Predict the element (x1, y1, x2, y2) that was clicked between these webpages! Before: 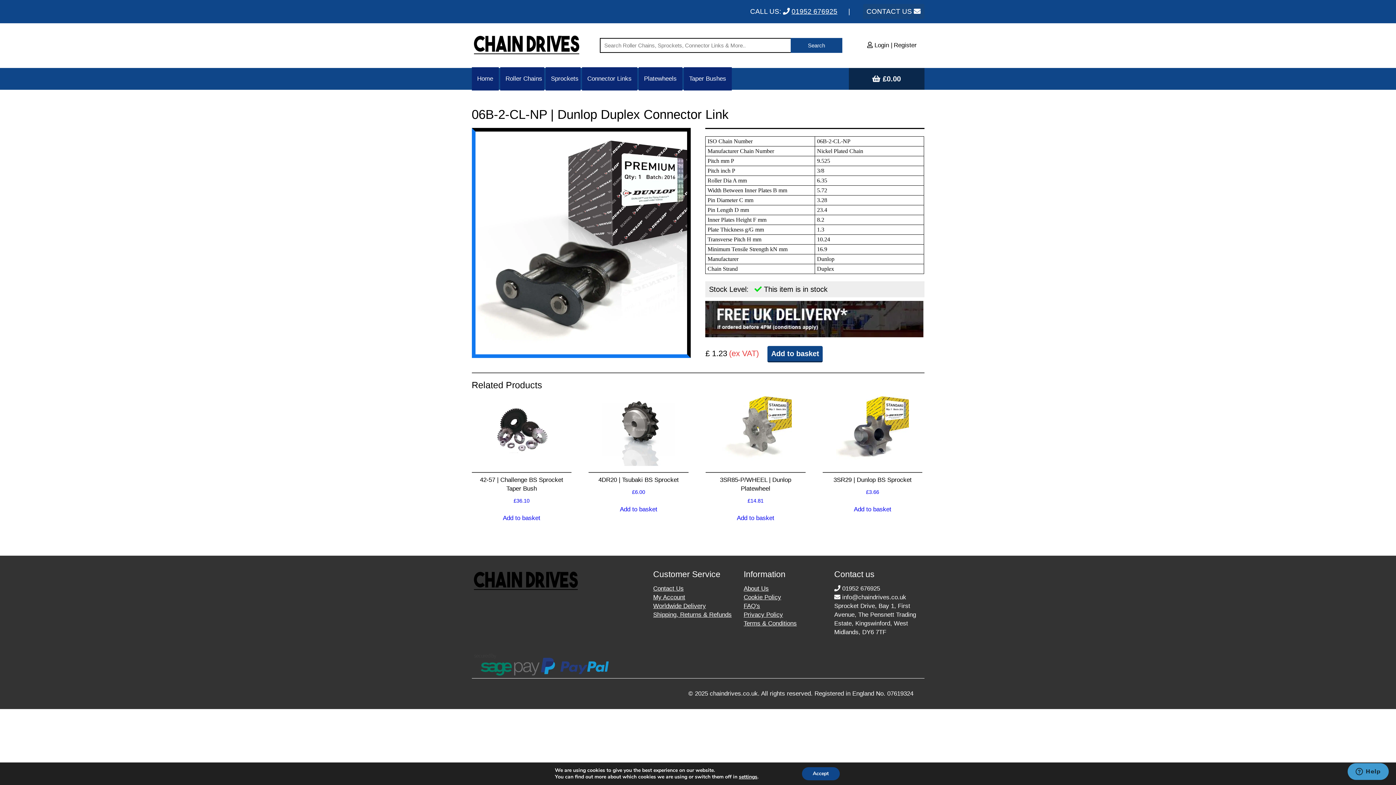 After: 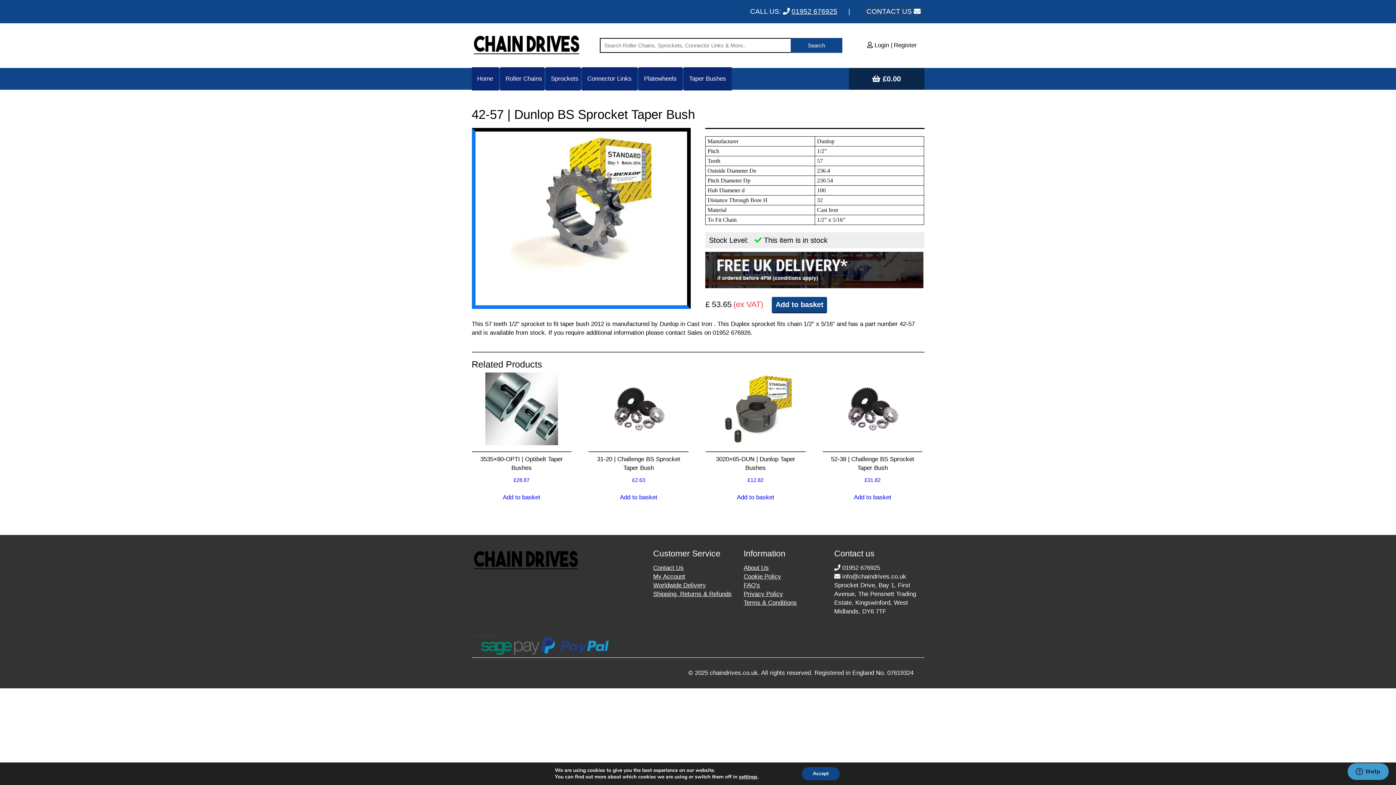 Action: bbox: (471, 393, 571, 505) label: 42-57 | Challenge BS Sprocket Taper Bush
£36.10